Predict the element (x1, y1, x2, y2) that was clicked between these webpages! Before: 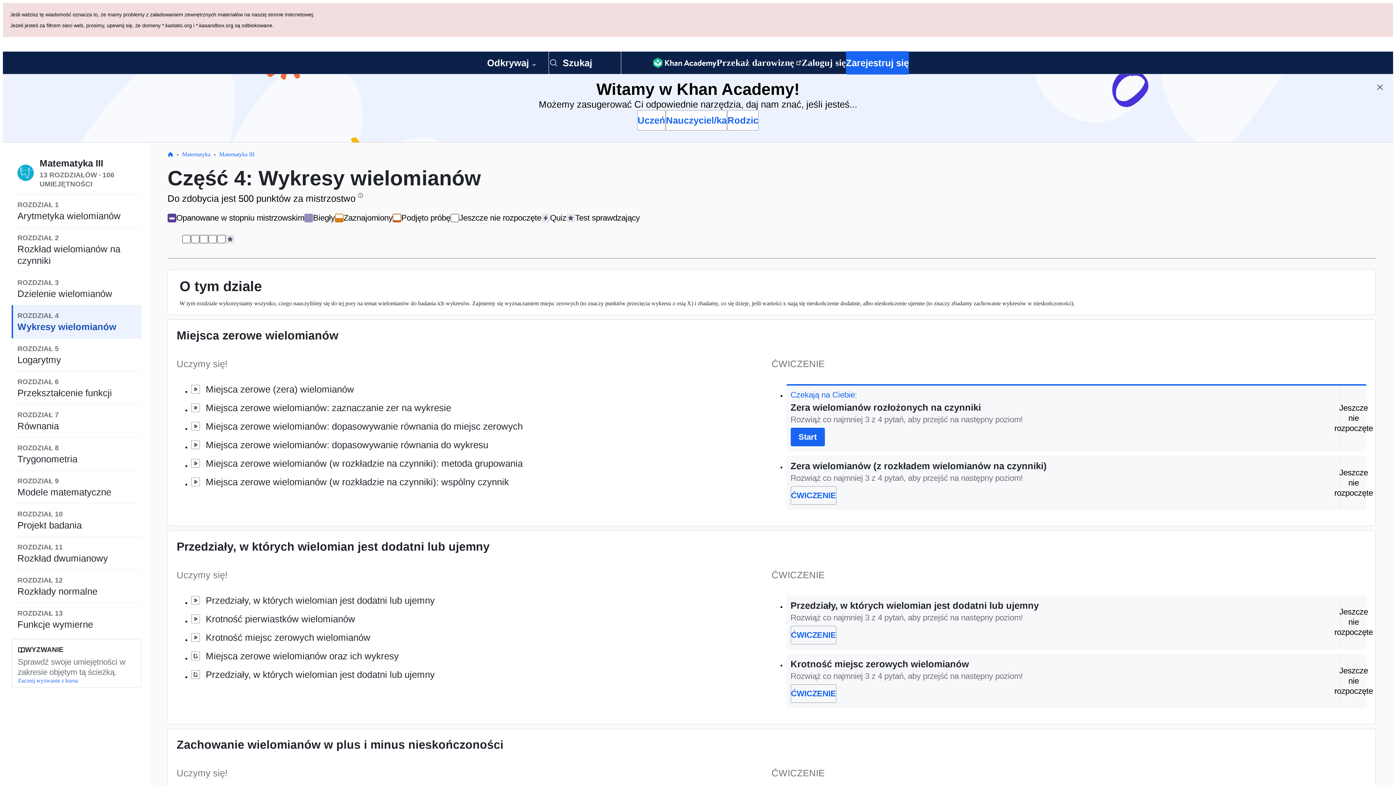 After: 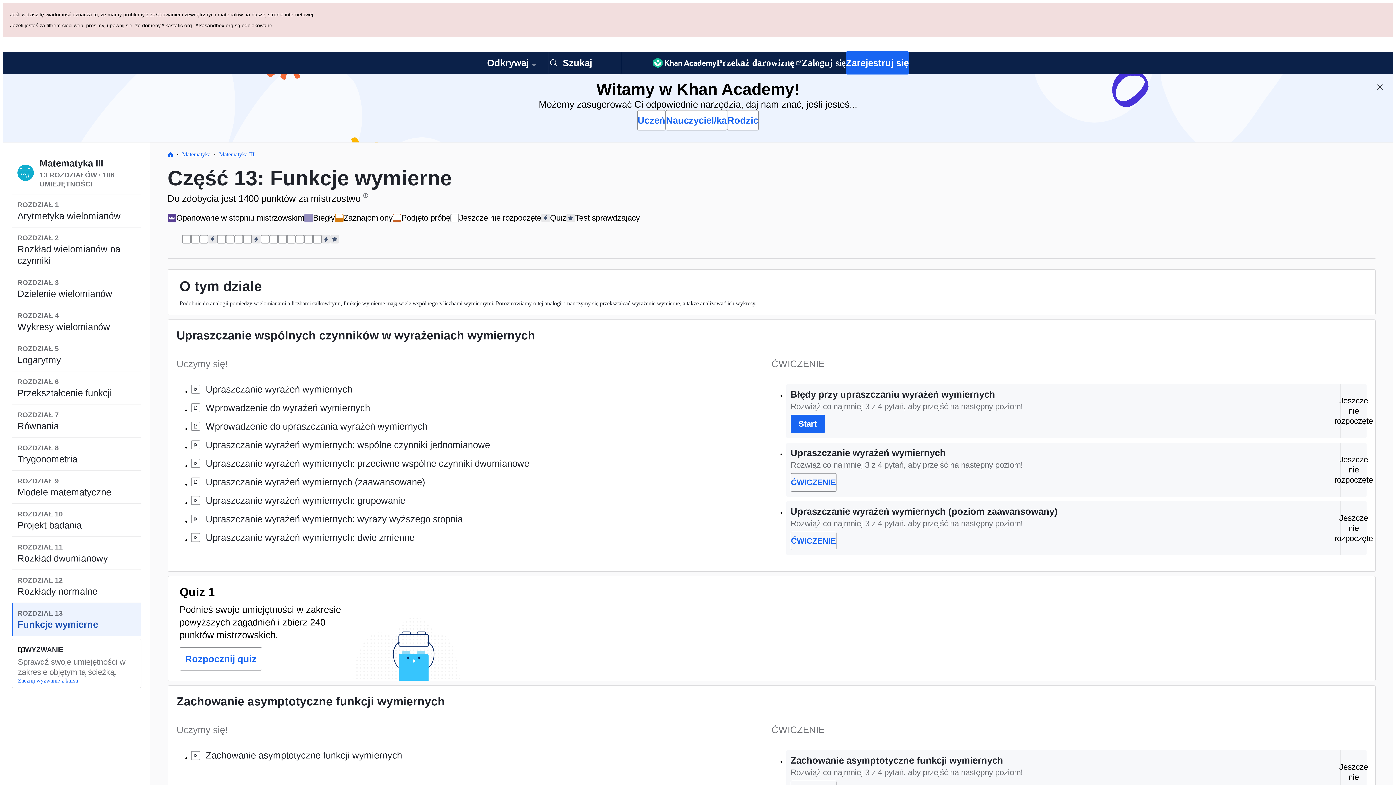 Action: label: ROZDZIAŁ 13
Funkcje wymierne bbox: (11, 534, 141, 568)